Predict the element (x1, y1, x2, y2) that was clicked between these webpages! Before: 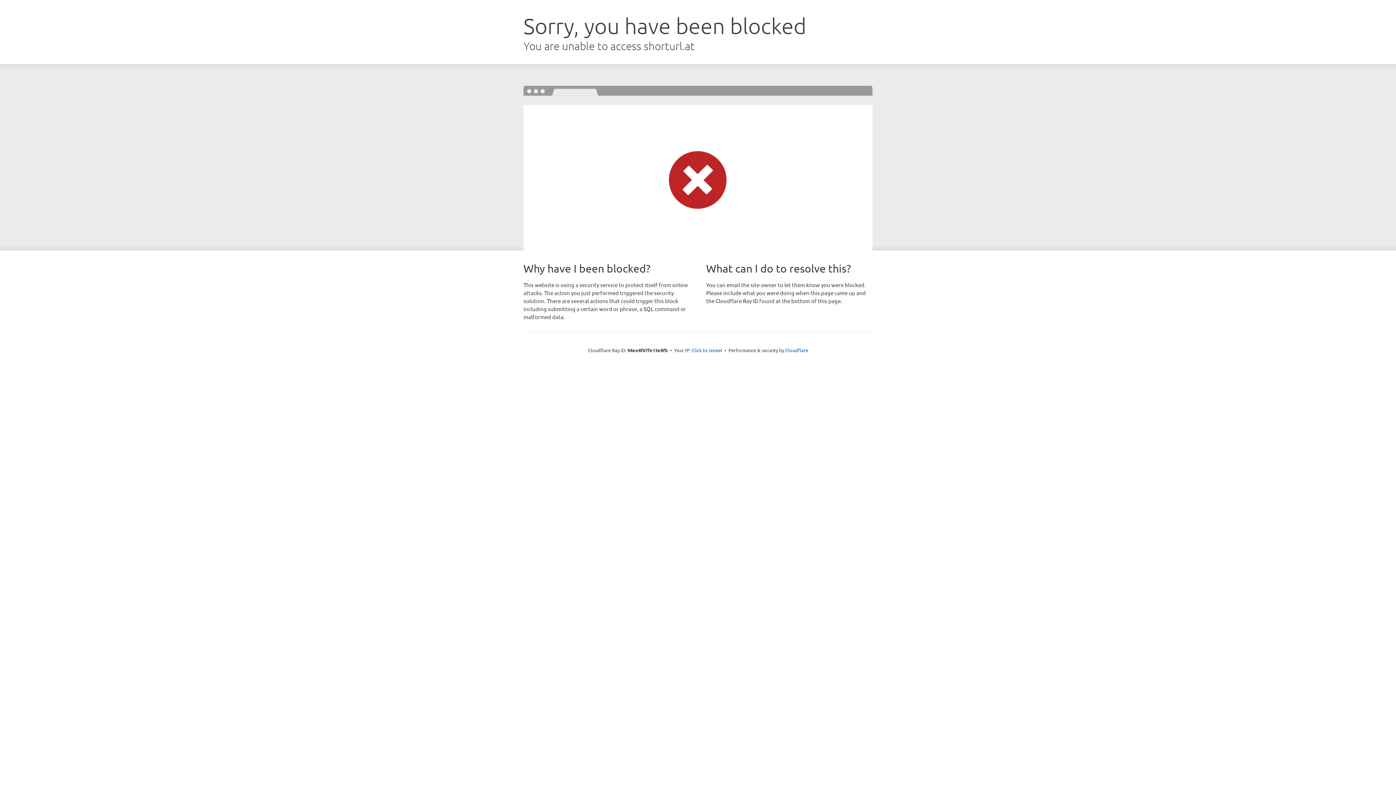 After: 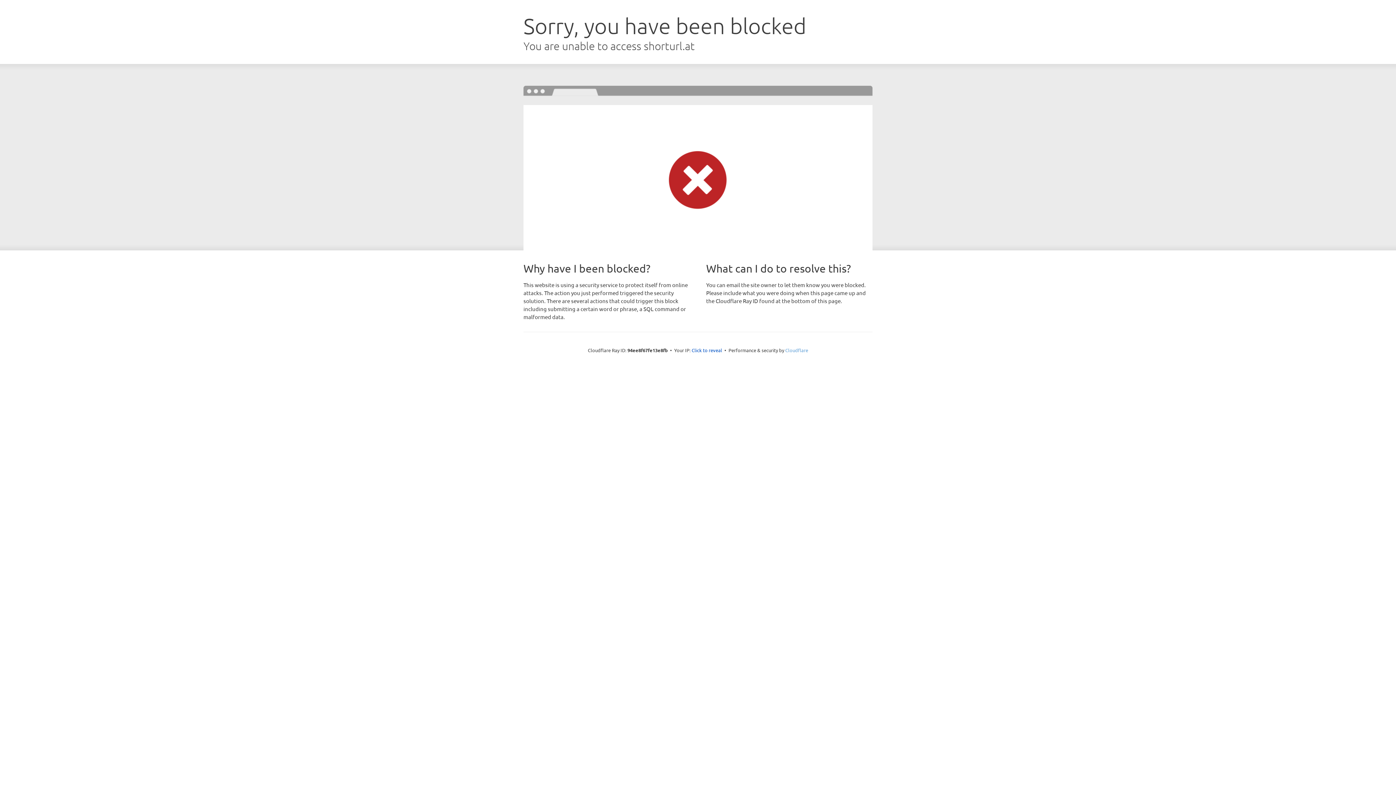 Action: bbox: (785, 347, 808, 353) label: Cloudflare